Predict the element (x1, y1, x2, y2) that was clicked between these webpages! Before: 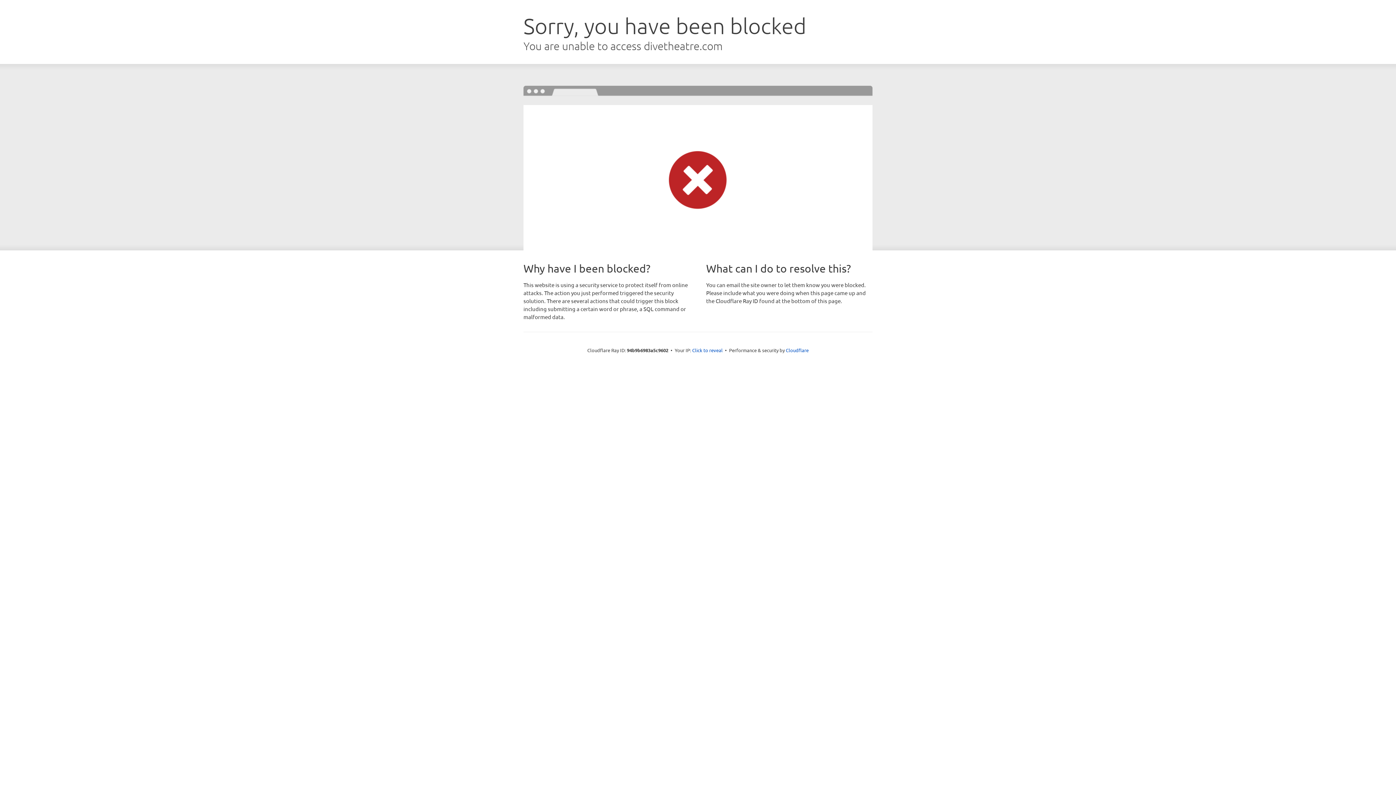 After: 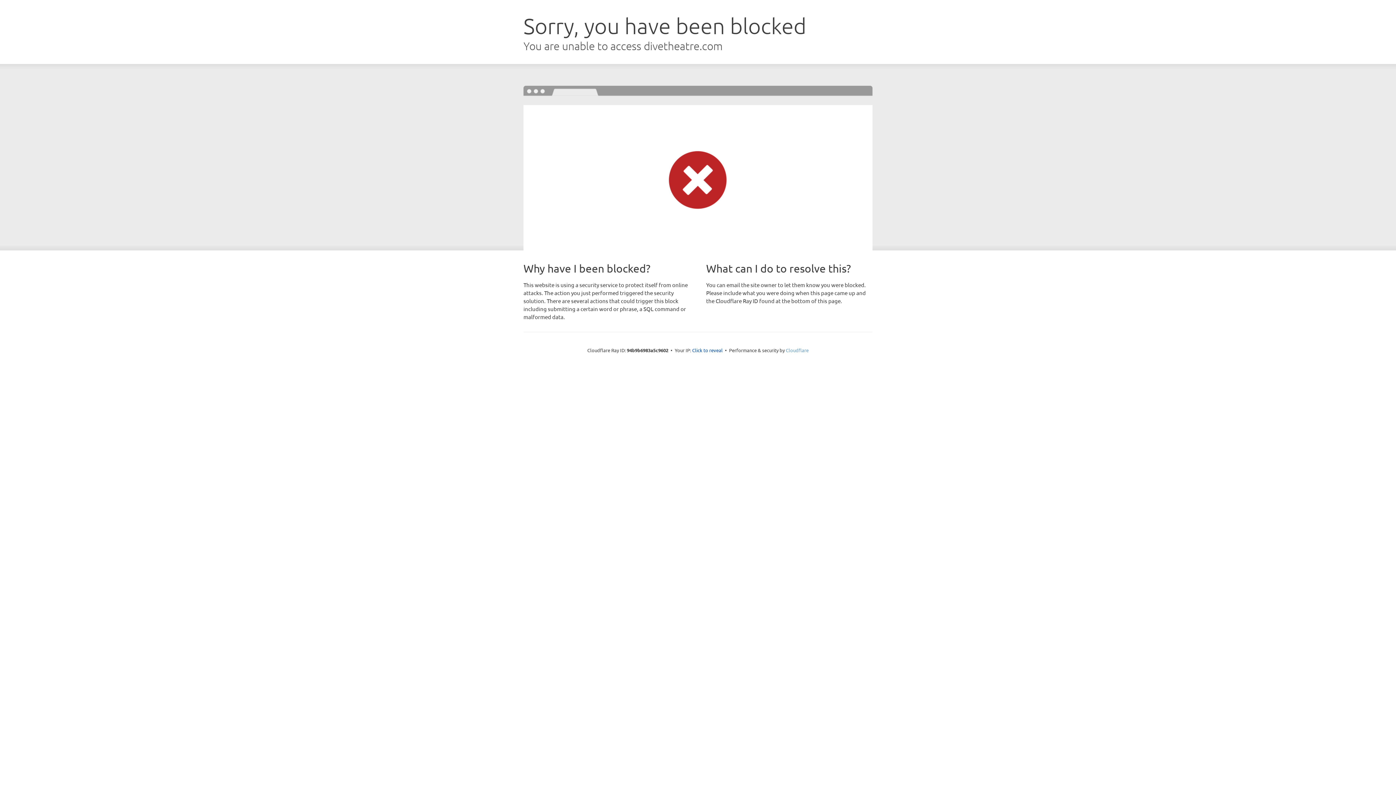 Action: label: Cloudflare bbox: (786, 347, 808, 353)